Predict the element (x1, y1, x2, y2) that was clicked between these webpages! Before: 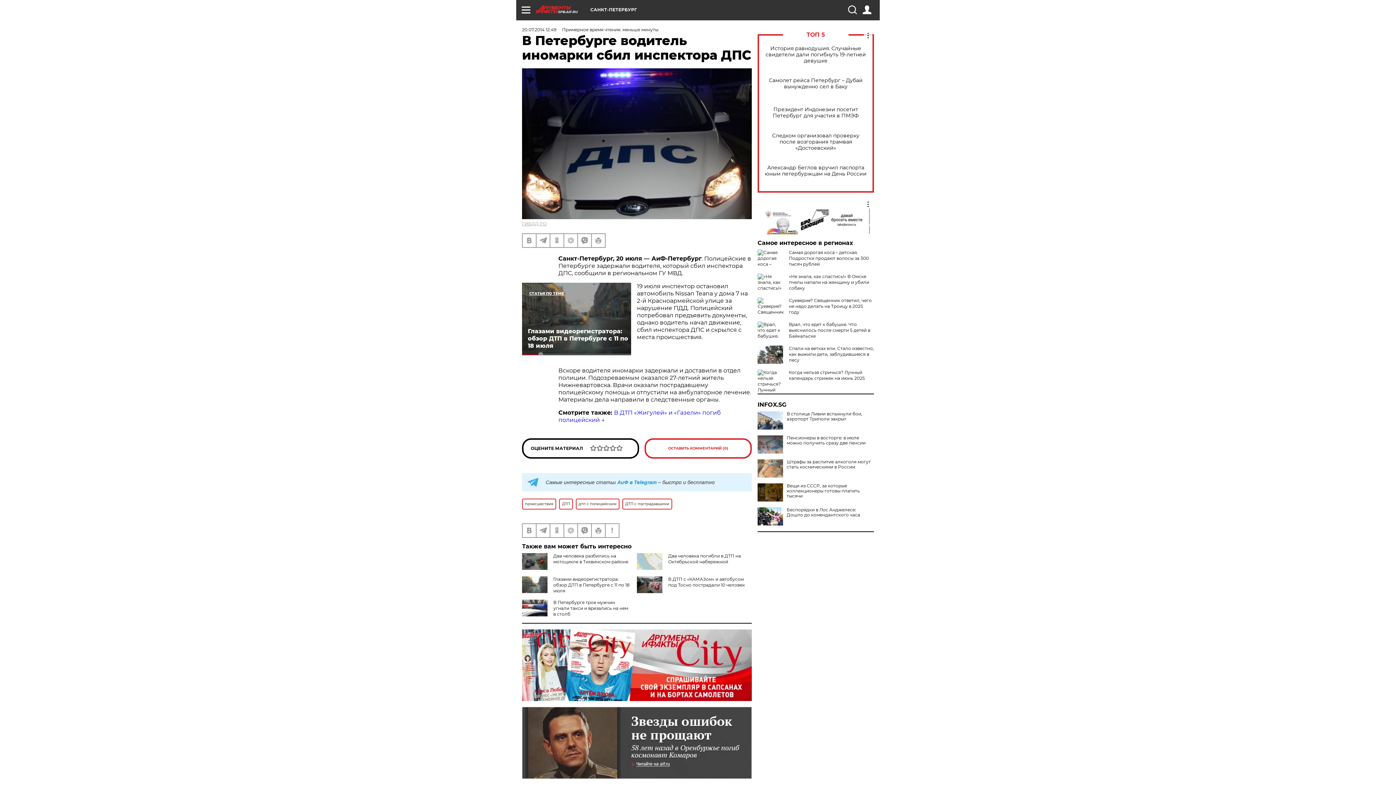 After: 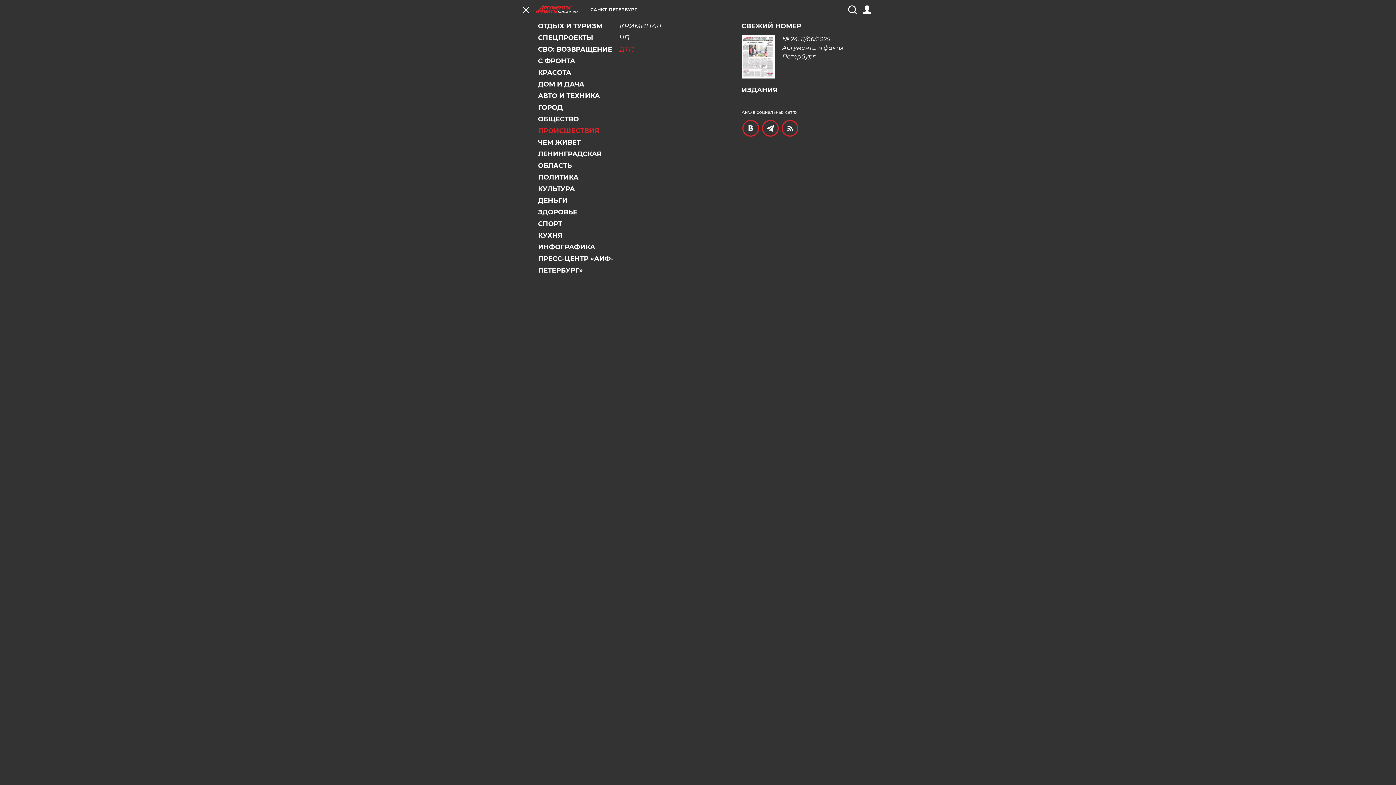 Action: bbox: (521, 5, 530, 14)